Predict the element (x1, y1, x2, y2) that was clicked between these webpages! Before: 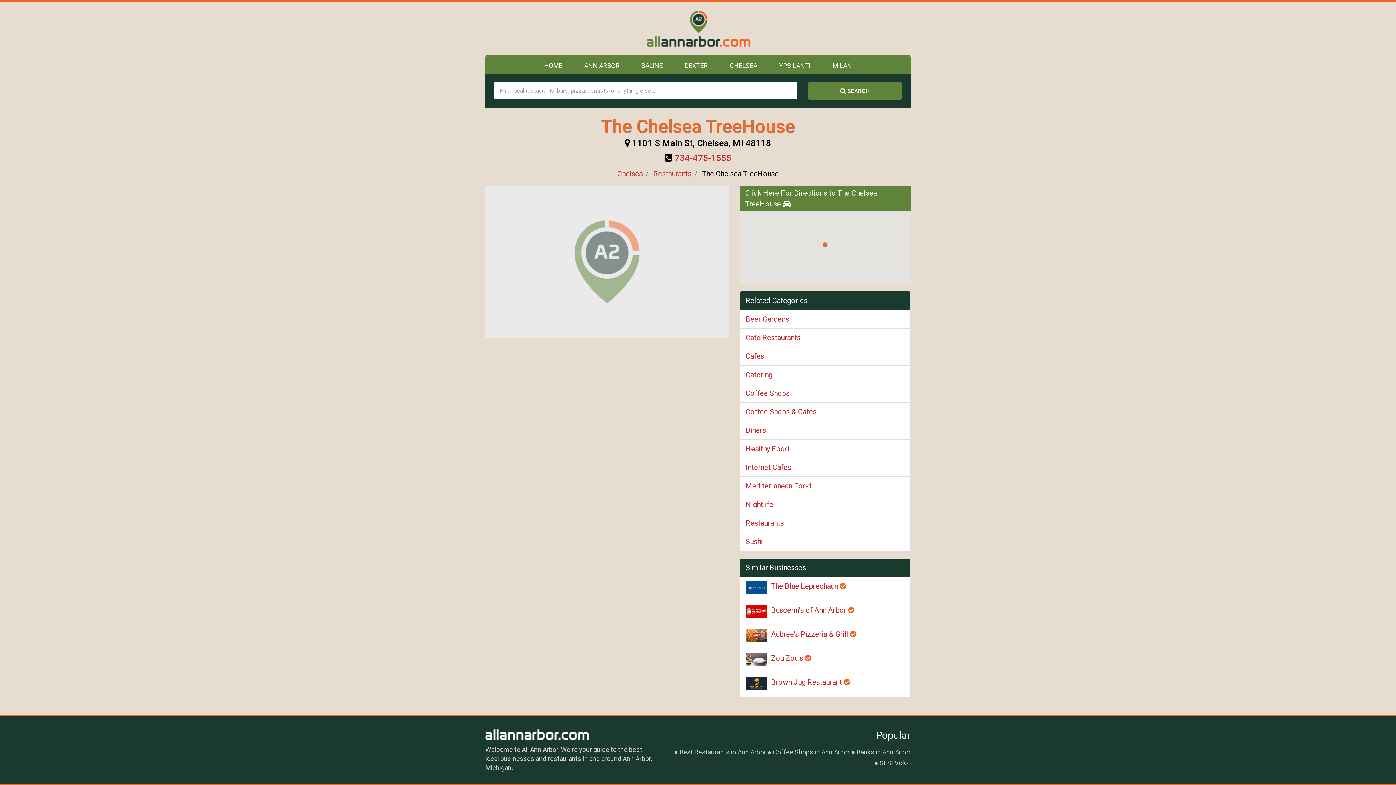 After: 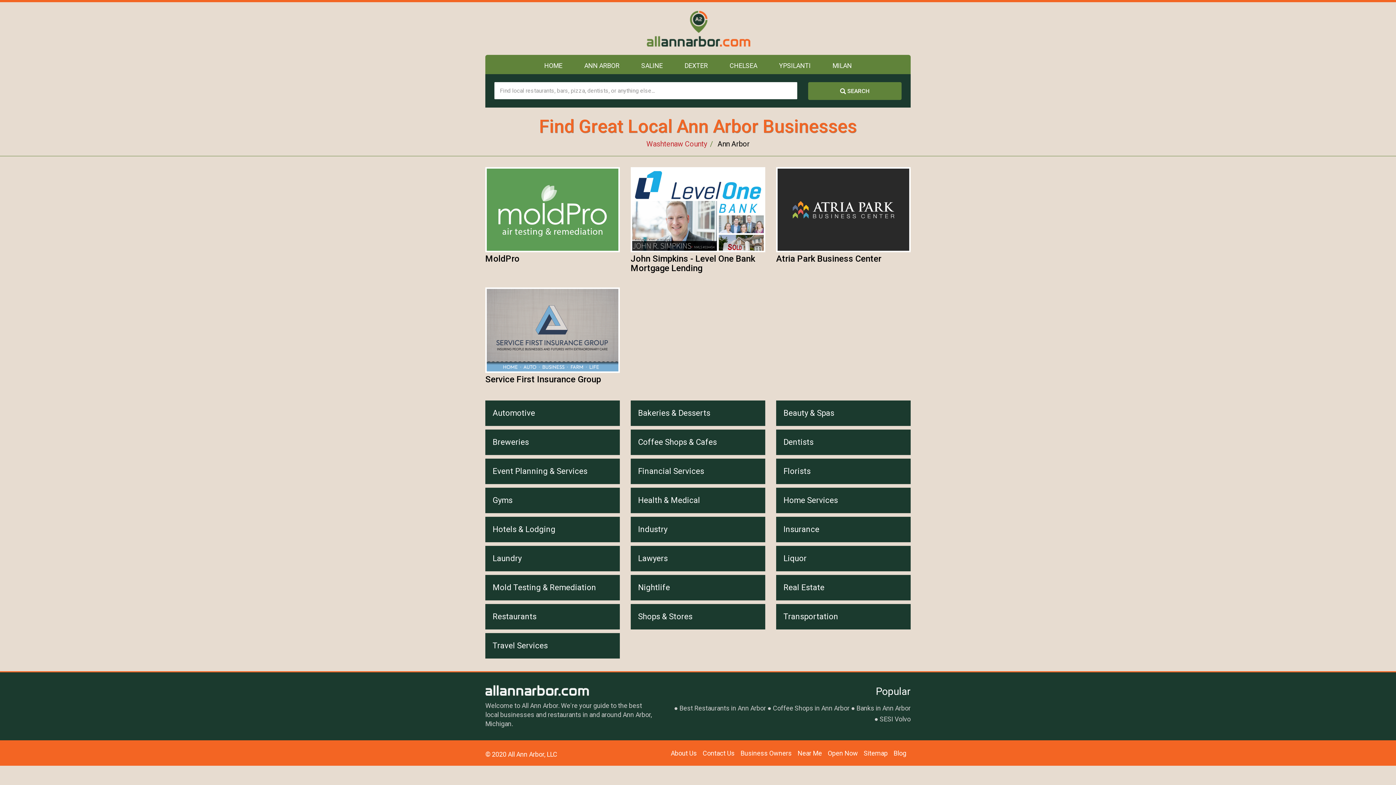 Action: bbox: (573, 54, 630, 73) label: ANN ARBOR